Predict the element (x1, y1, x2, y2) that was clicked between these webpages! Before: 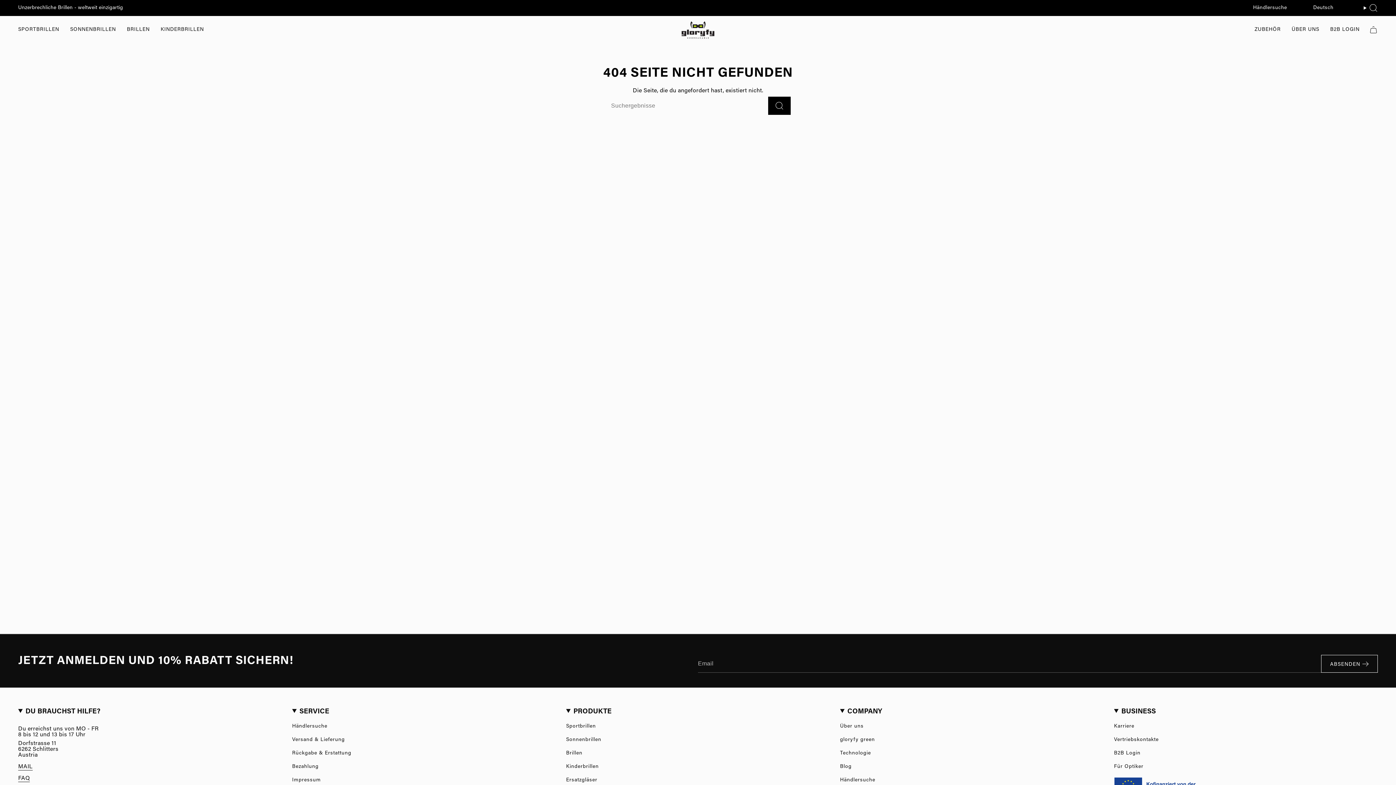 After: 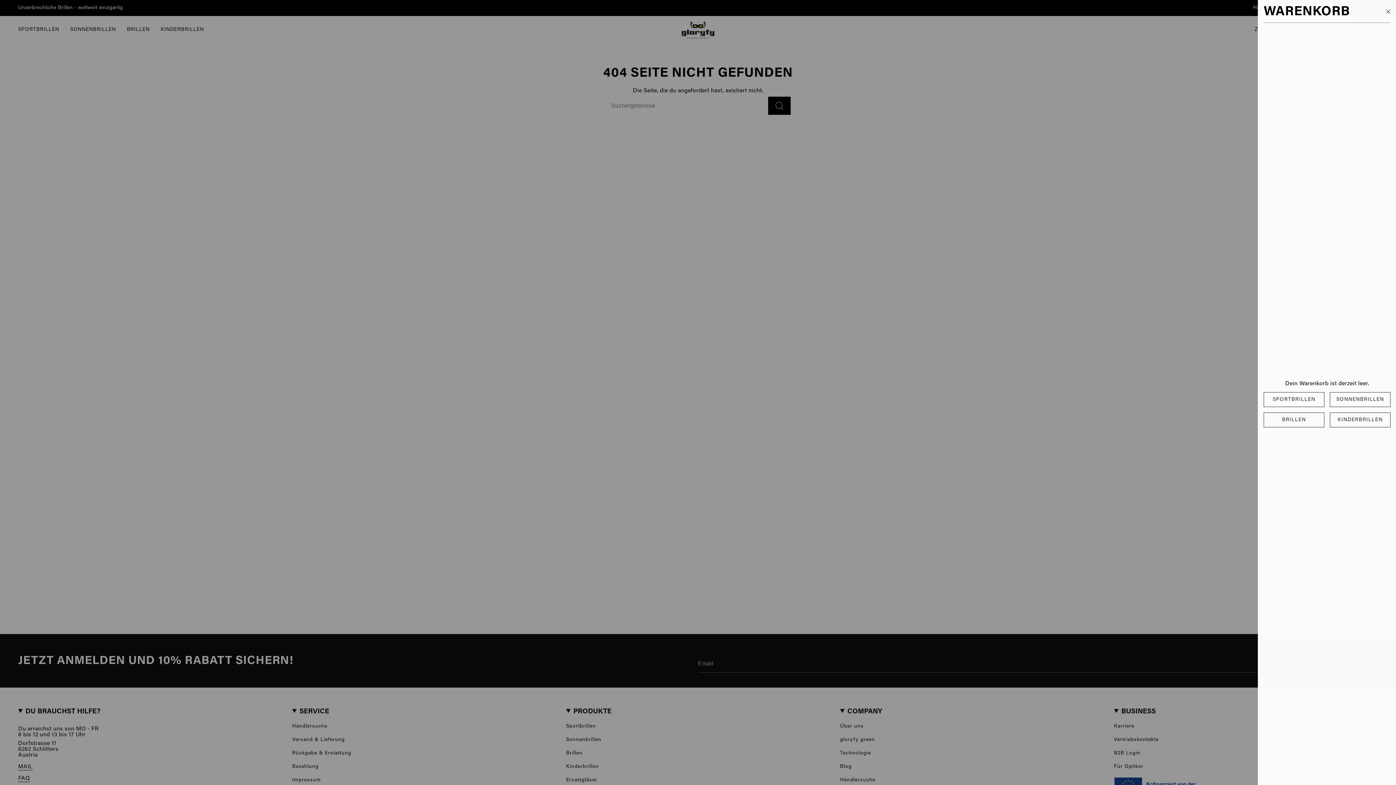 Action: bbox: (1365, 23, 1382, 36) label: Warenkorb